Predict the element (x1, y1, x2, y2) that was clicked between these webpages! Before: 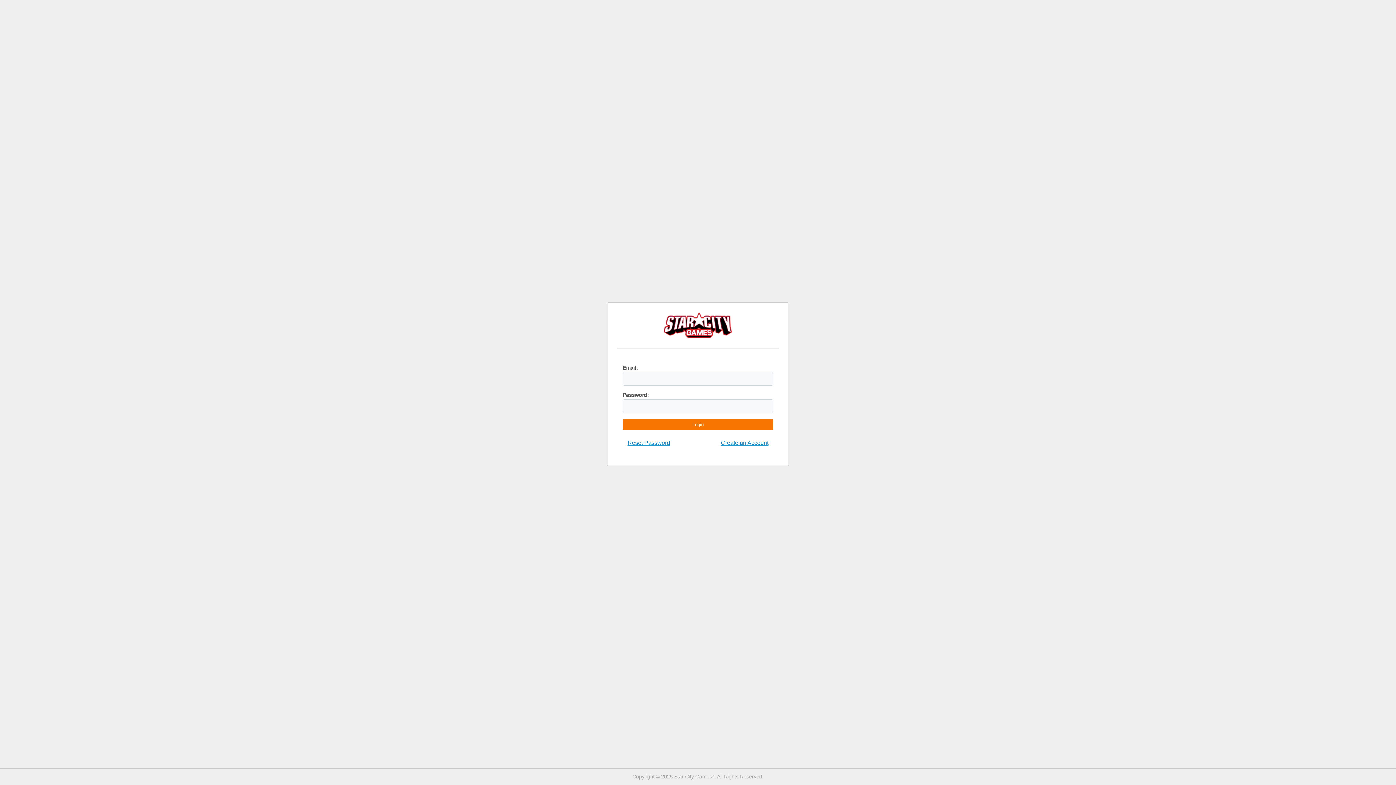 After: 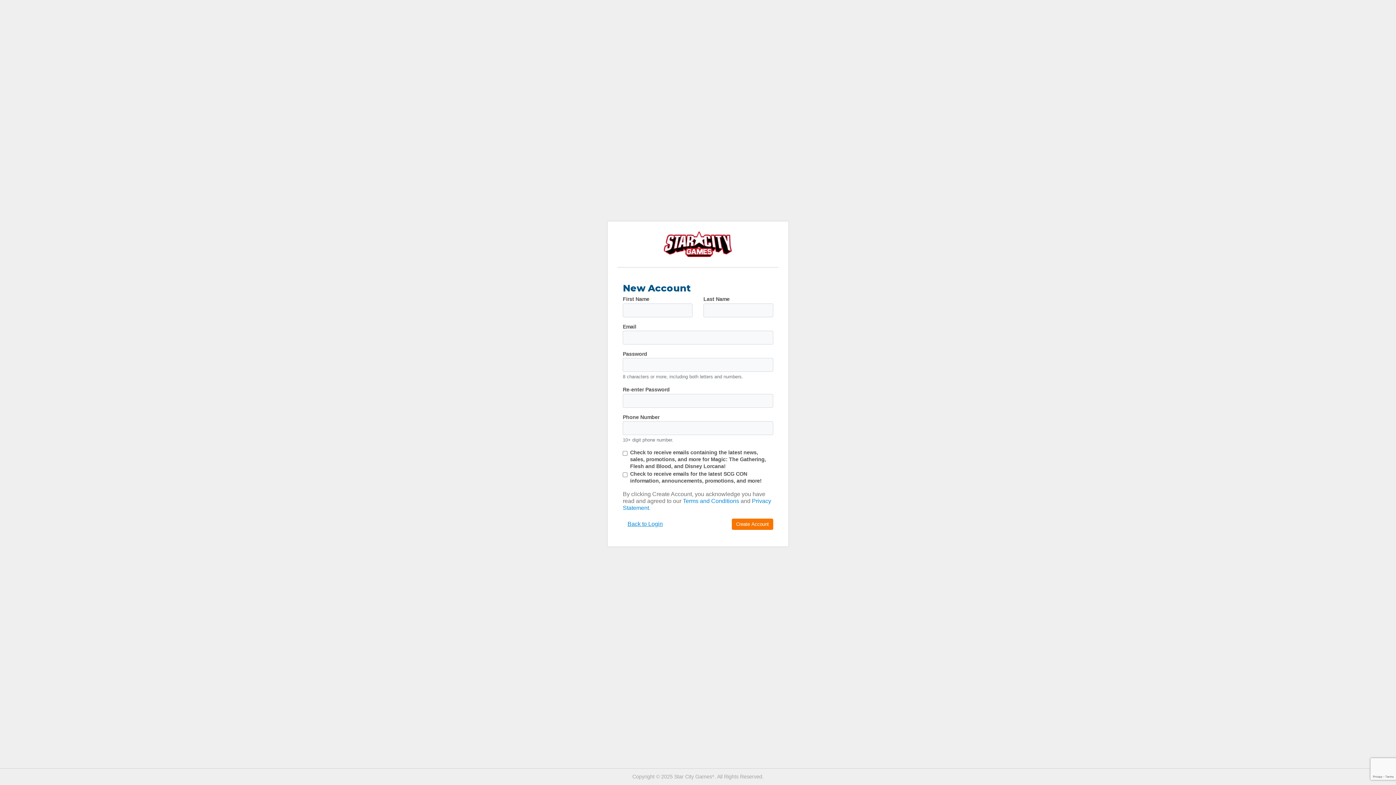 Action: label: Create an Account bbox: (716, 436, 773, 450)